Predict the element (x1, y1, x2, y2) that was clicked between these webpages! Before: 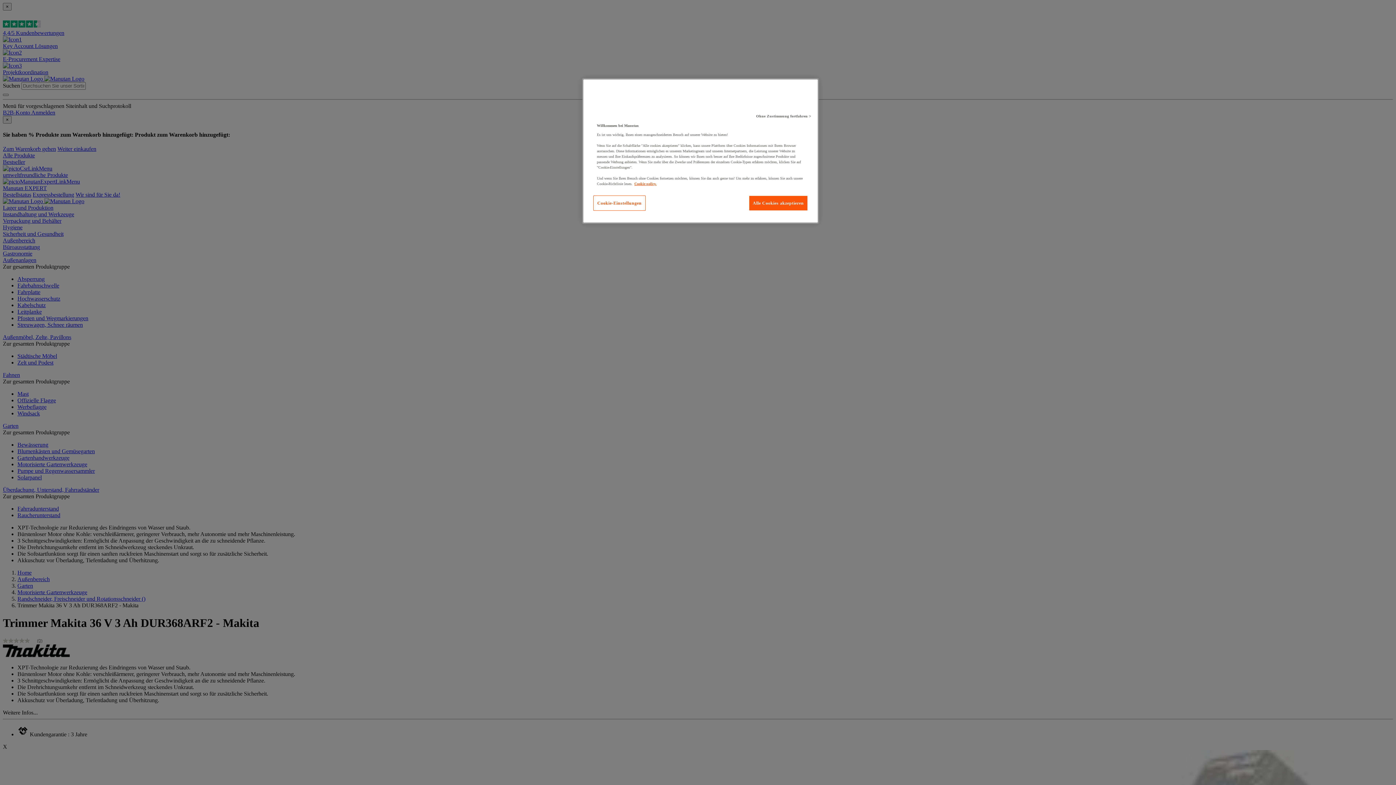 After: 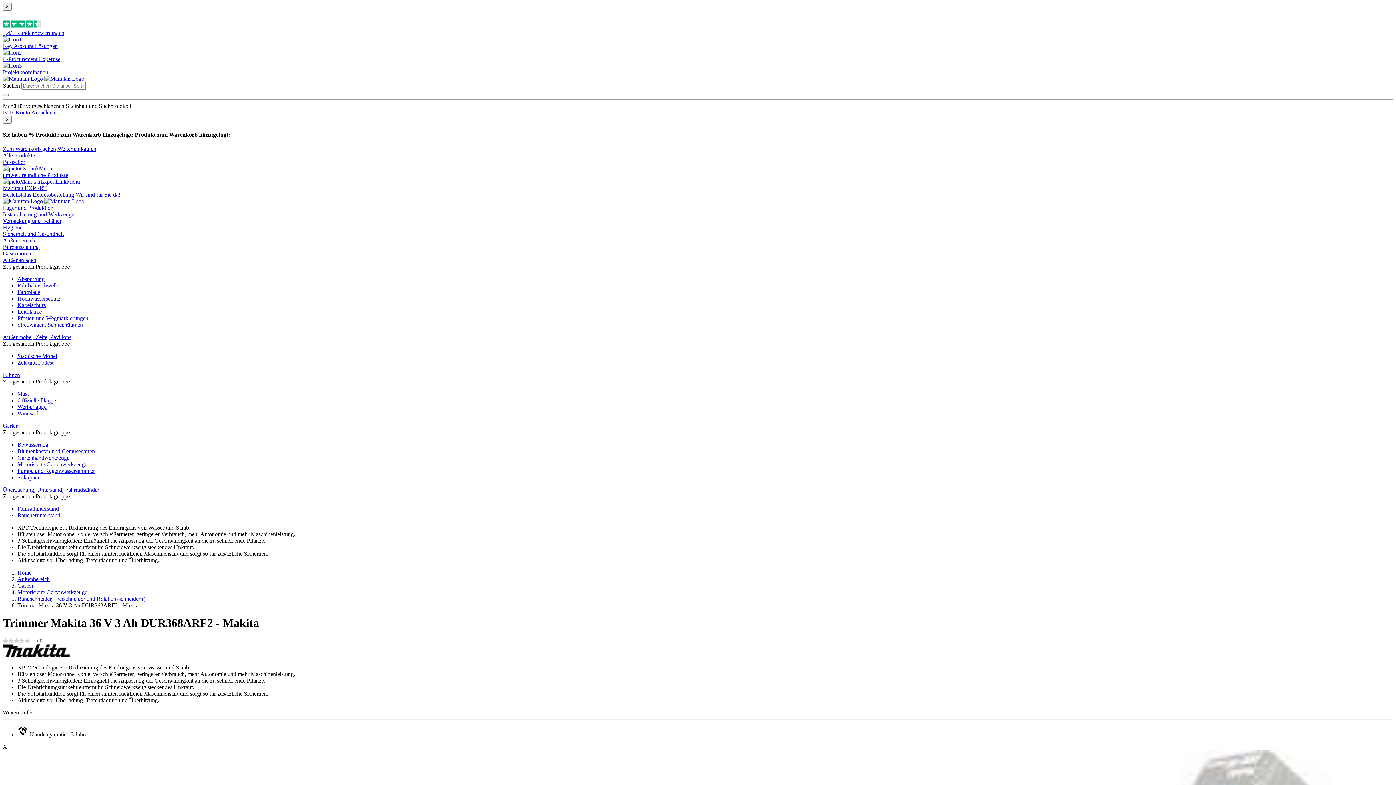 Action: label: Alle Cookies akzeptieren bbox: (748, 195, 808, 210)